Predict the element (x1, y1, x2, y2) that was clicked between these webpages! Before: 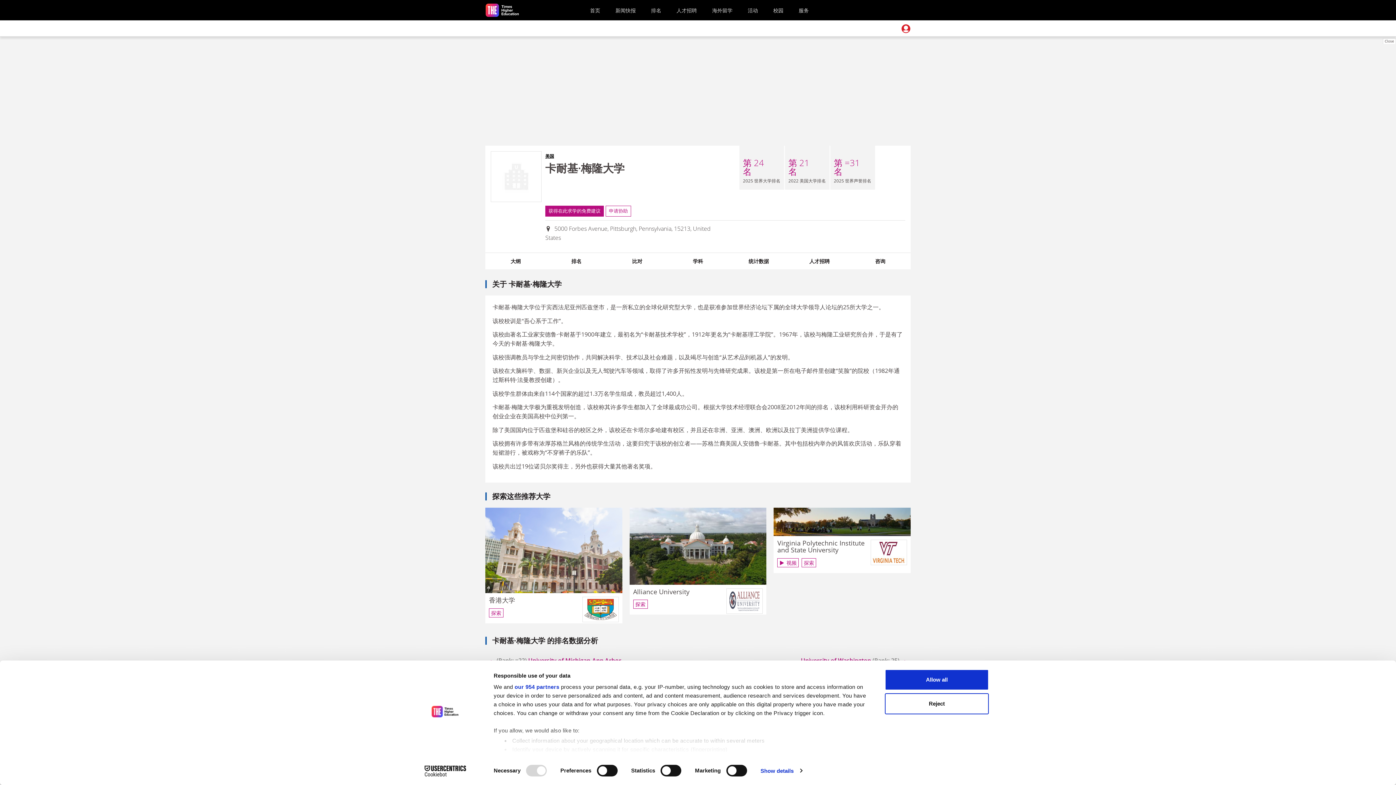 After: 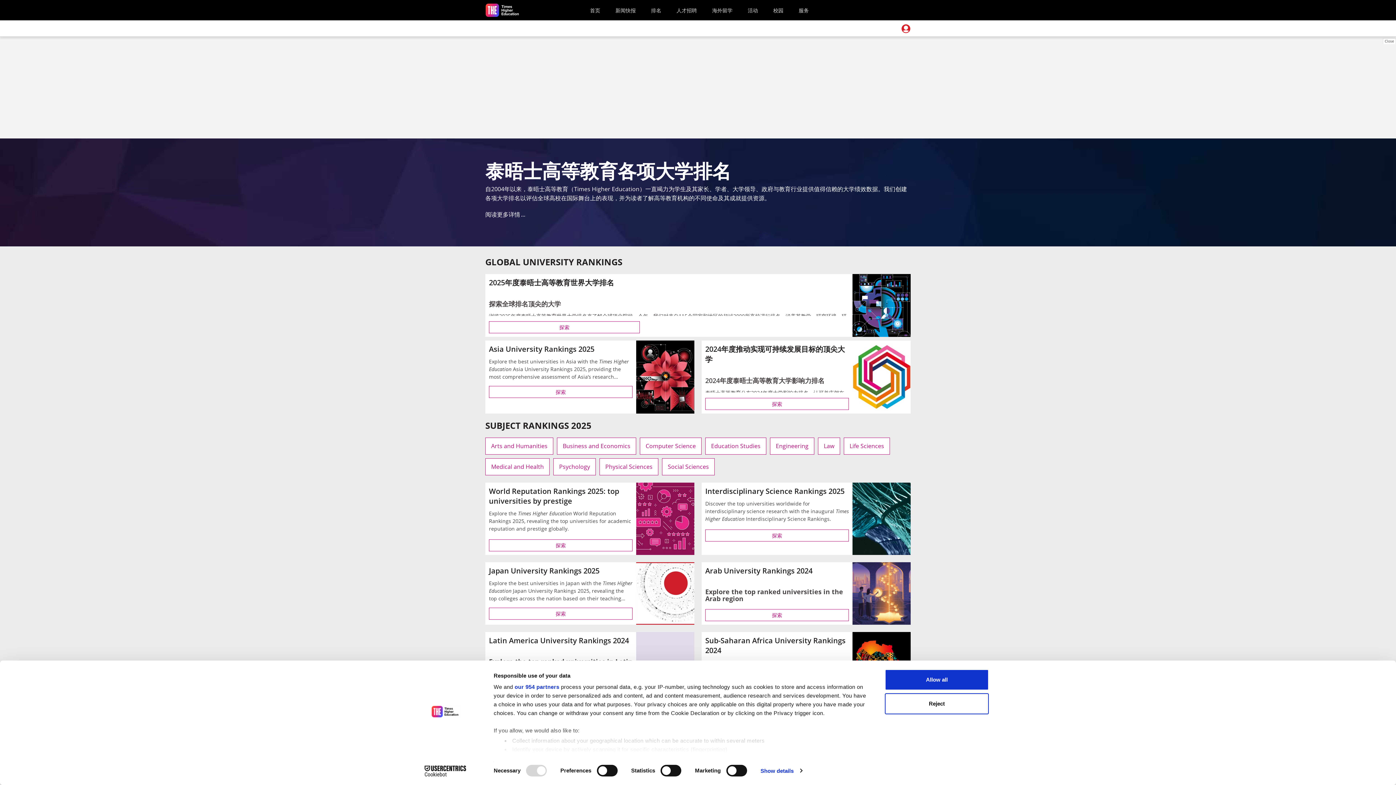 Action: bbox: (648, 1, 664, 19) label: 排名